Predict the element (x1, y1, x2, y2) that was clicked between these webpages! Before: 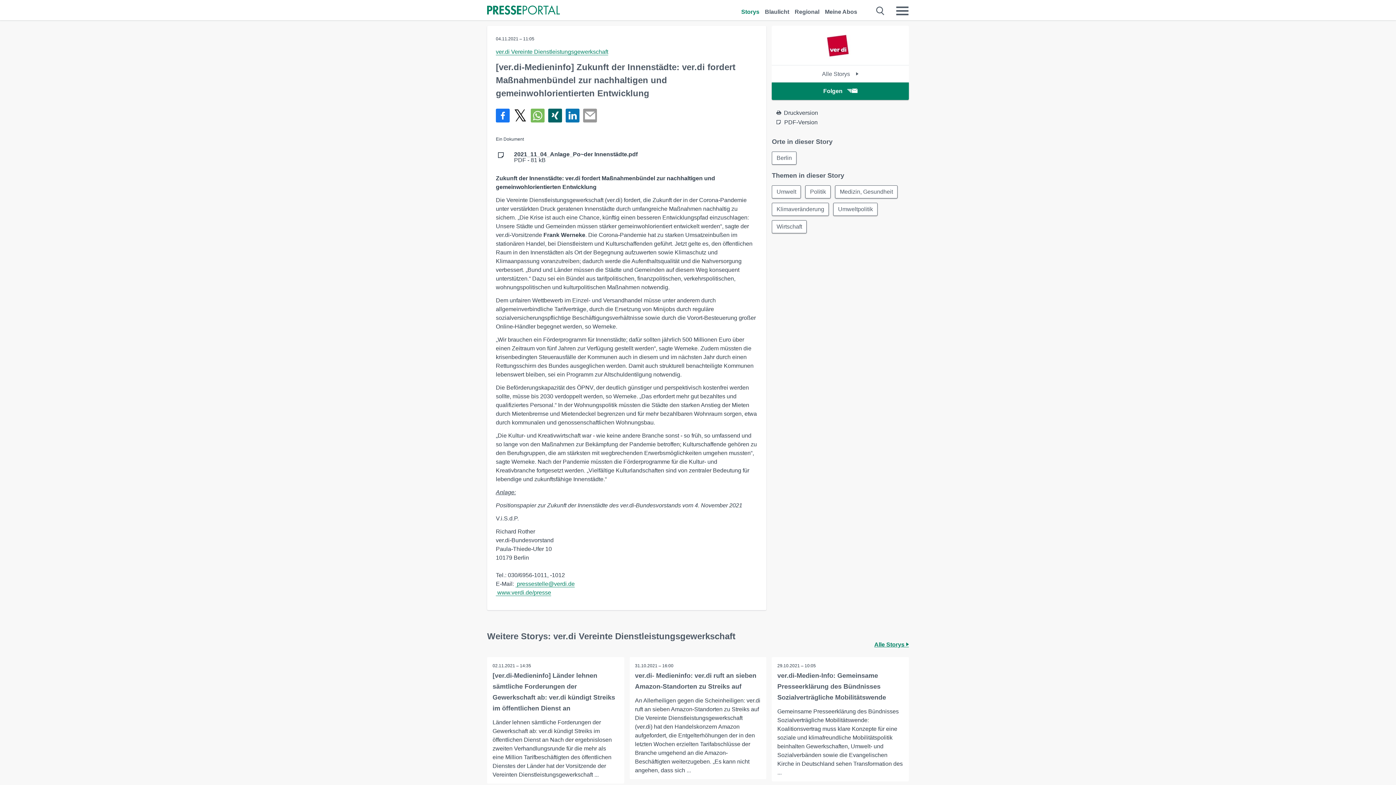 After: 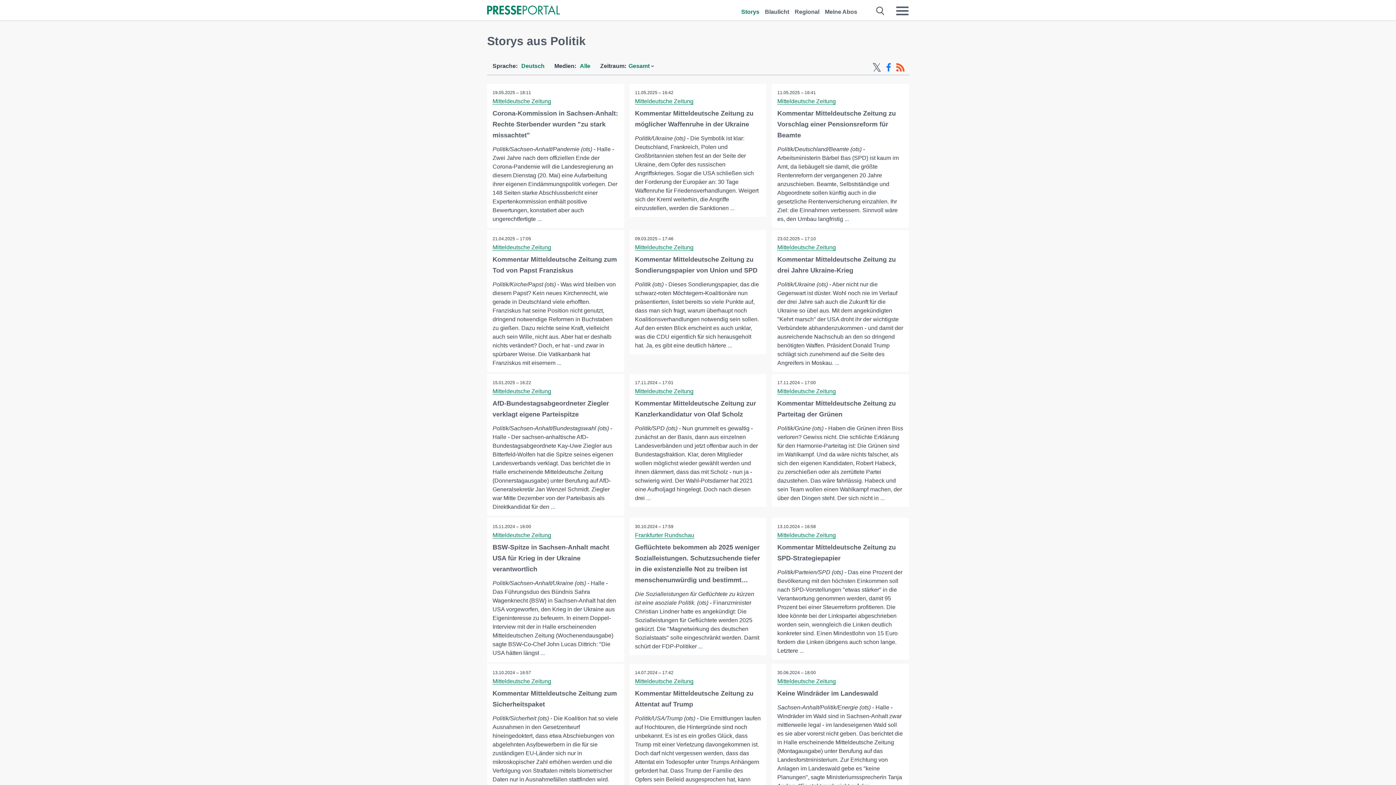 Action: bbox: (805, 185, 831, 198) label: Politik